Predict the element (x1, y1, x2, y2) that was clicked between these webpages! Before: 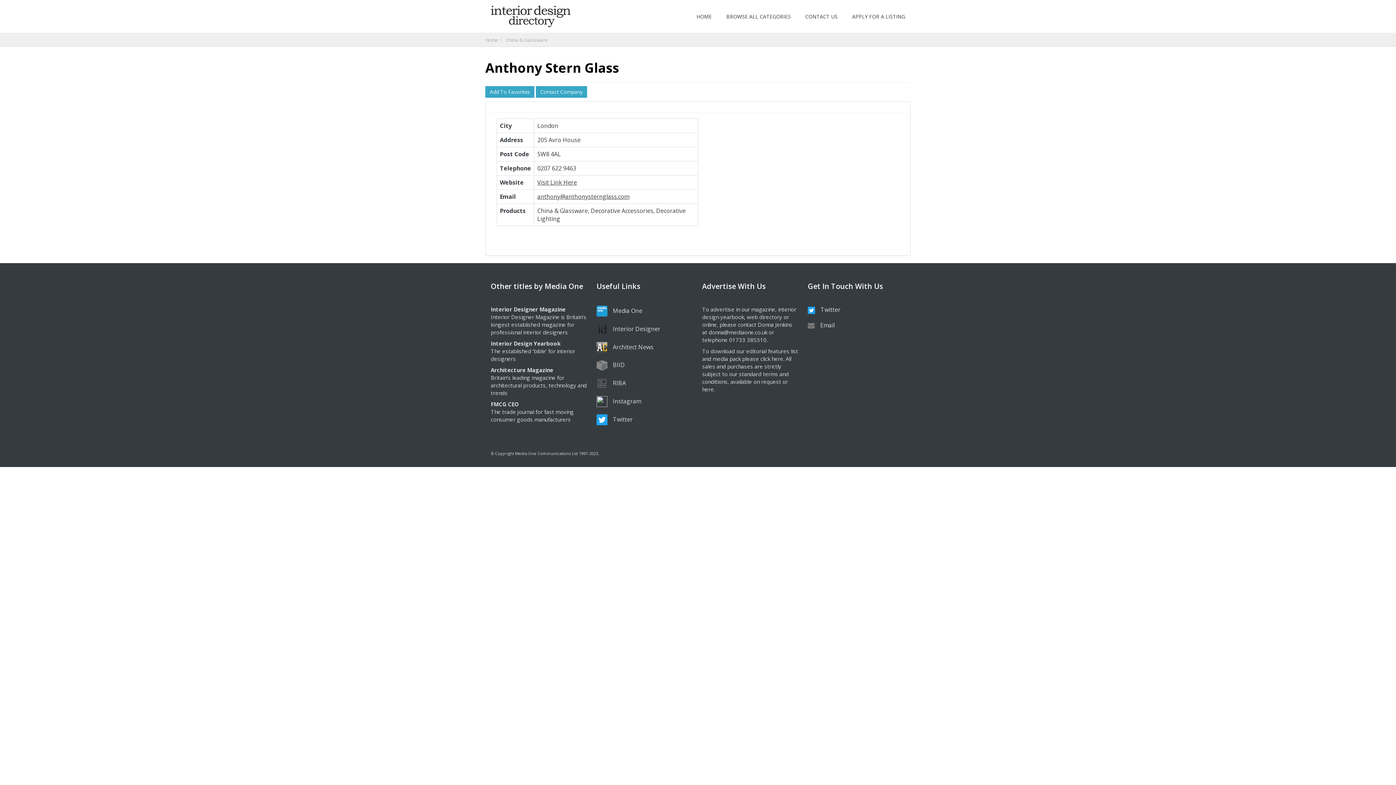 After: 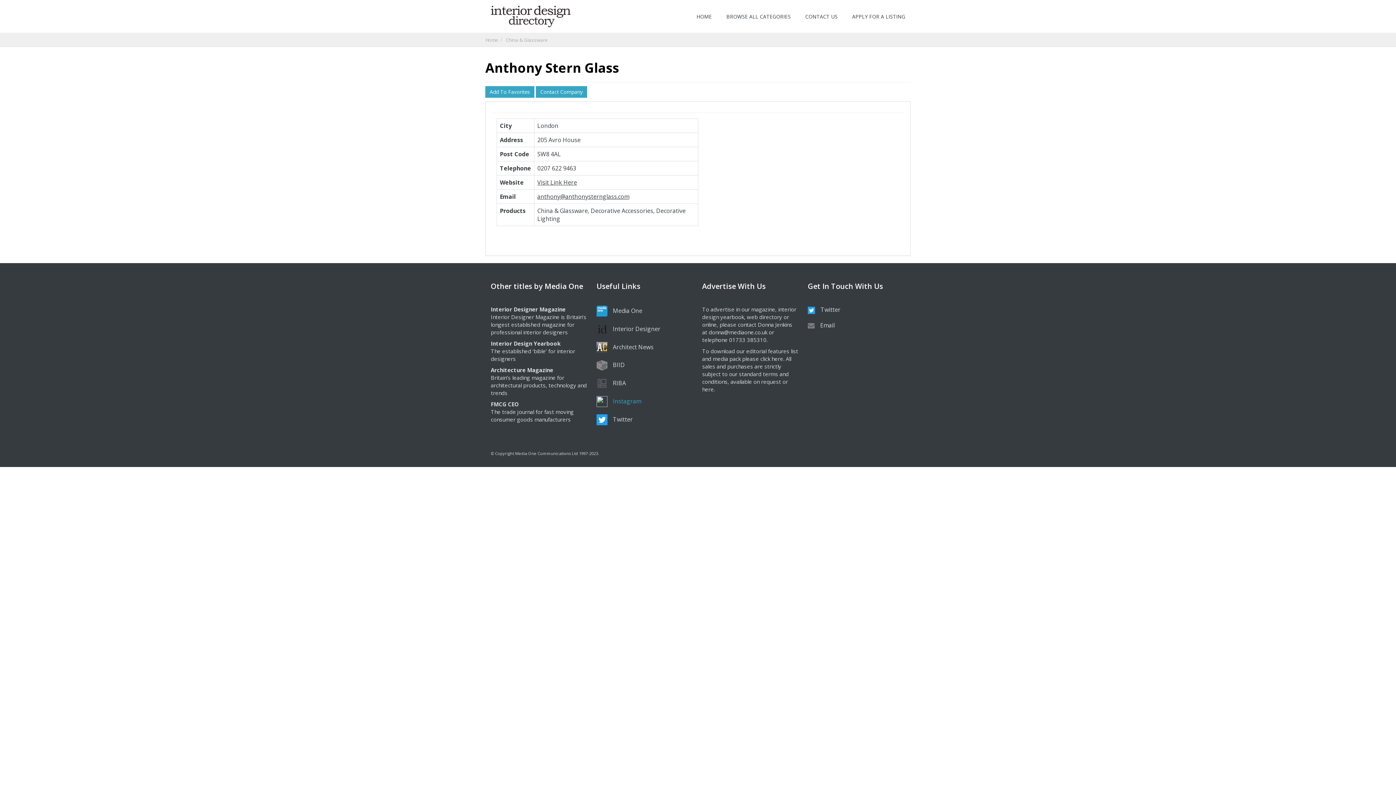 Action: label: Instagram bbox: (596, 397, 641, 405)